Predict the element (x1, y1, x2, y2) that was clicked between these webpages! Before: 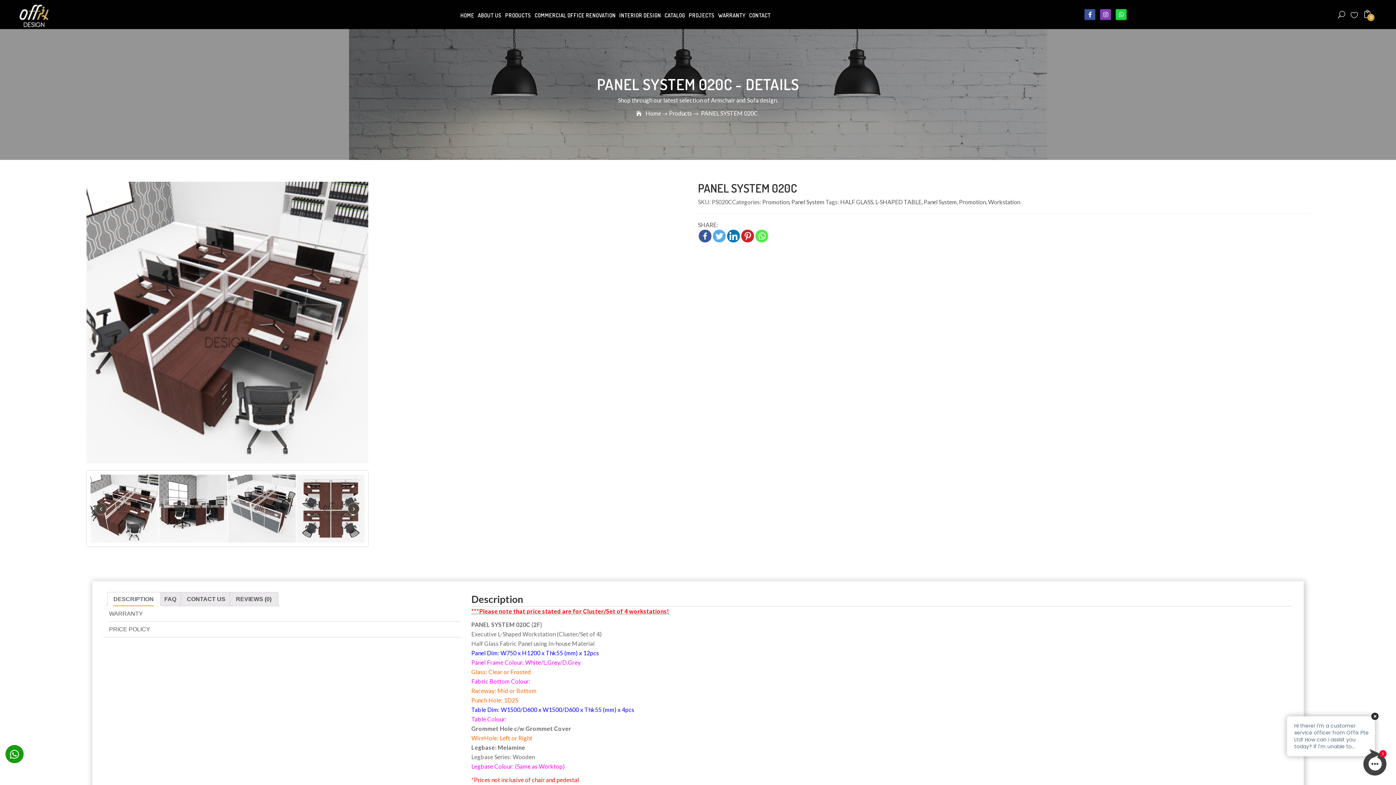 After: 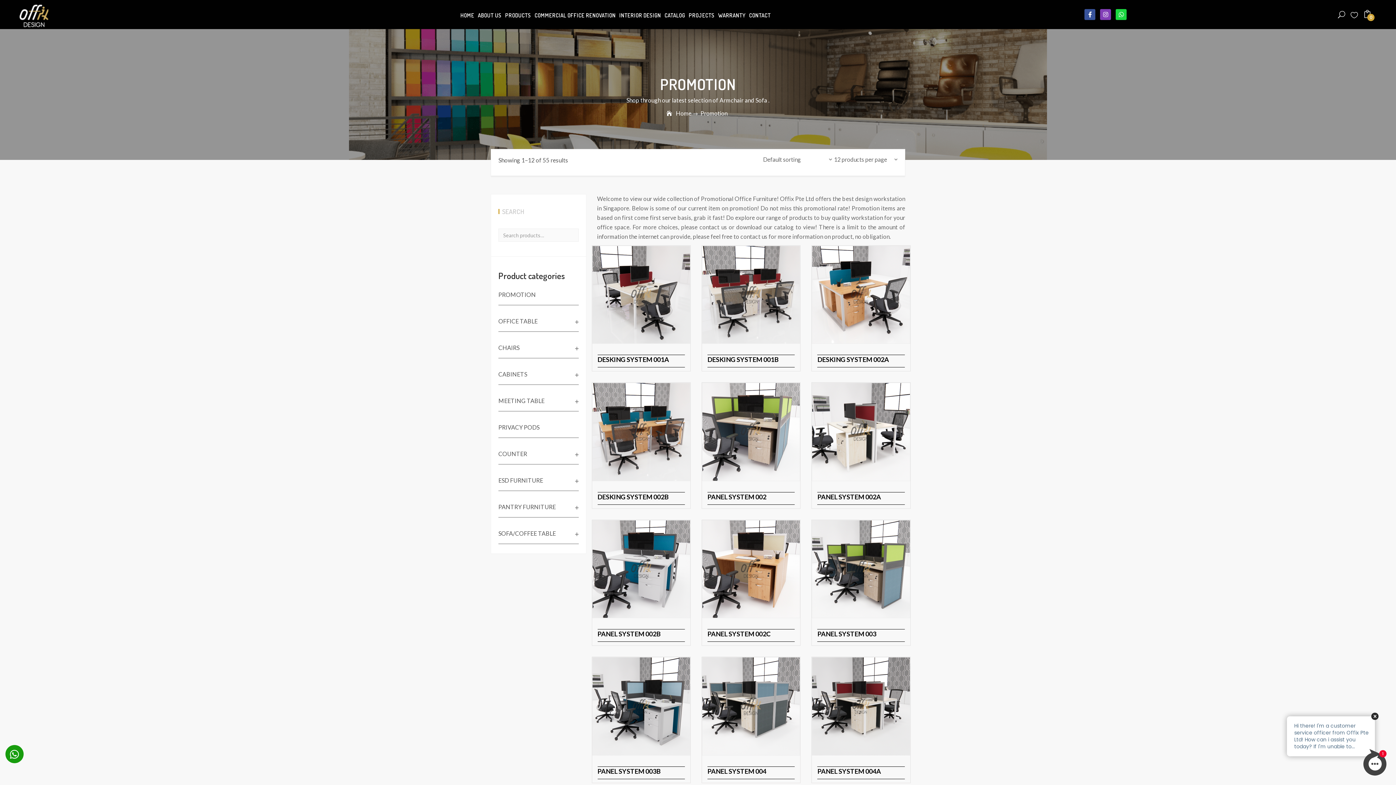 Action: label: Promotion bbox: (762, 198, 789, 205)